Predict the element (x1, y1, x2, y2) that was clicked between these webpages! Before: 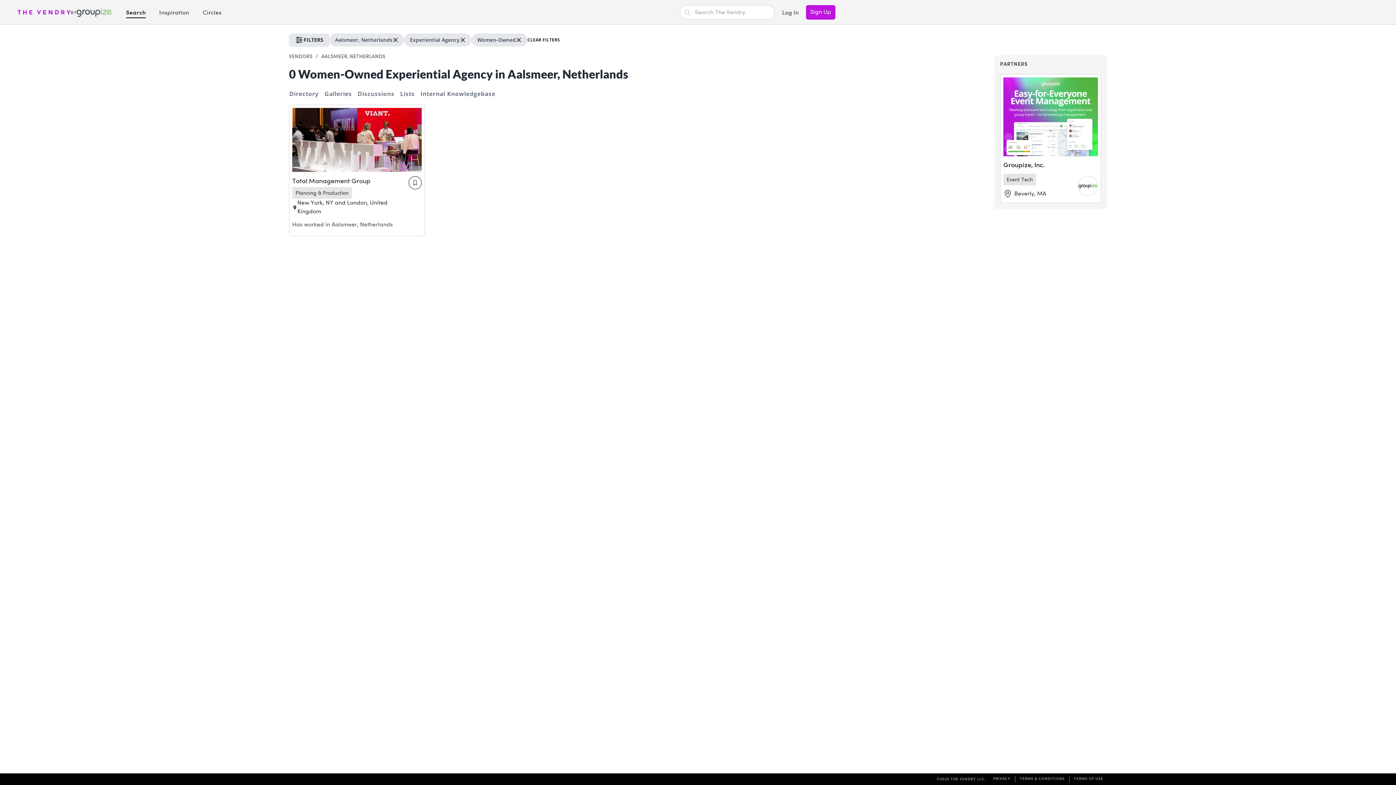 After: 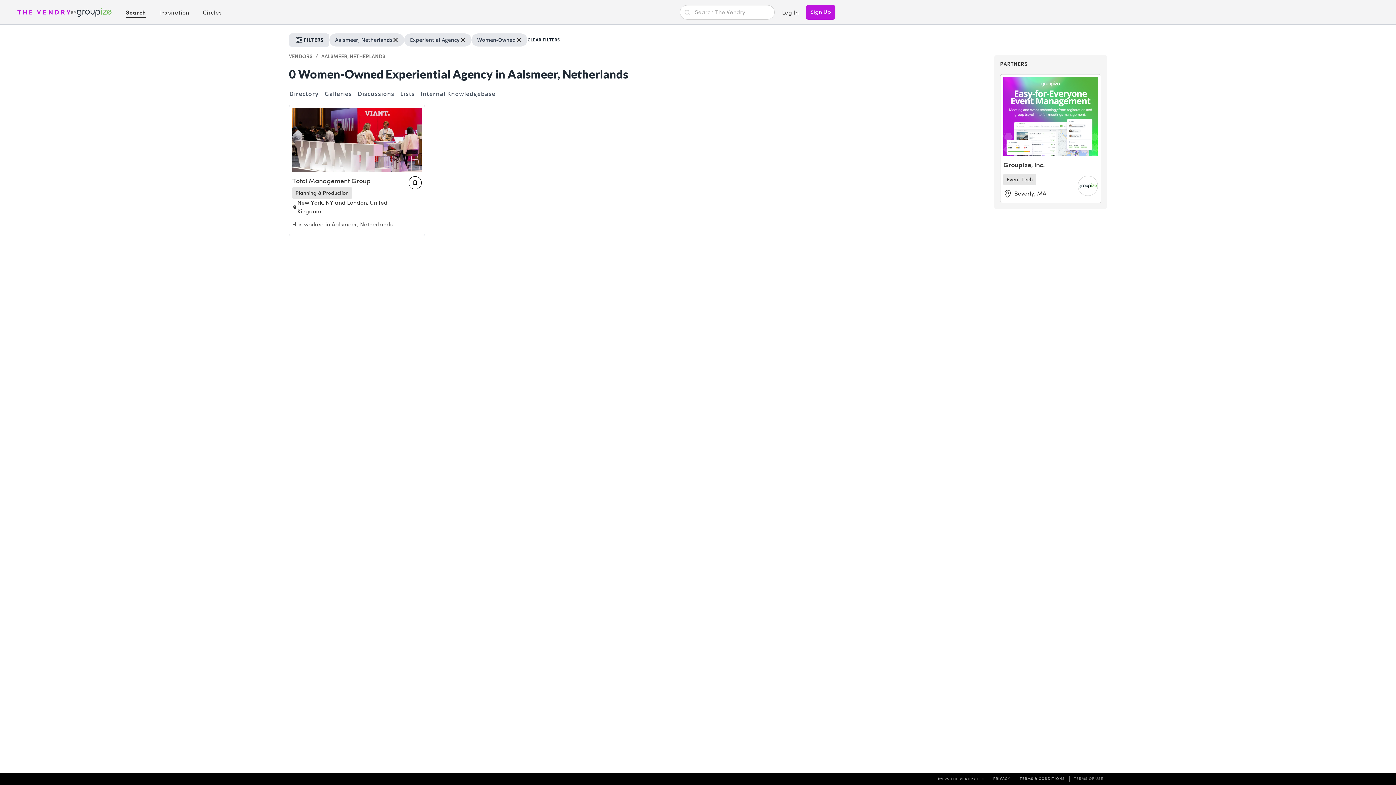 Action: label: TERMS OF USE bbox: (1071, 776, 1103, 782)